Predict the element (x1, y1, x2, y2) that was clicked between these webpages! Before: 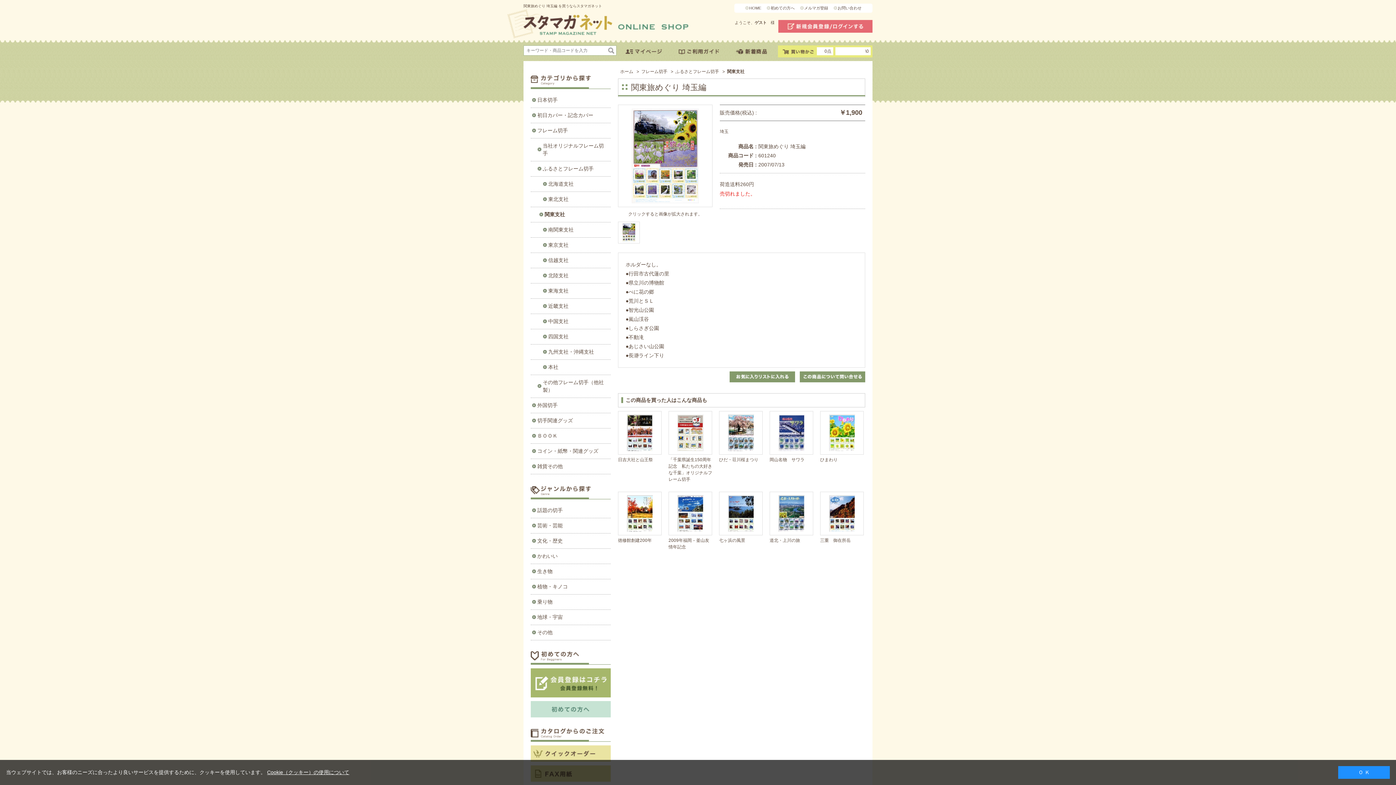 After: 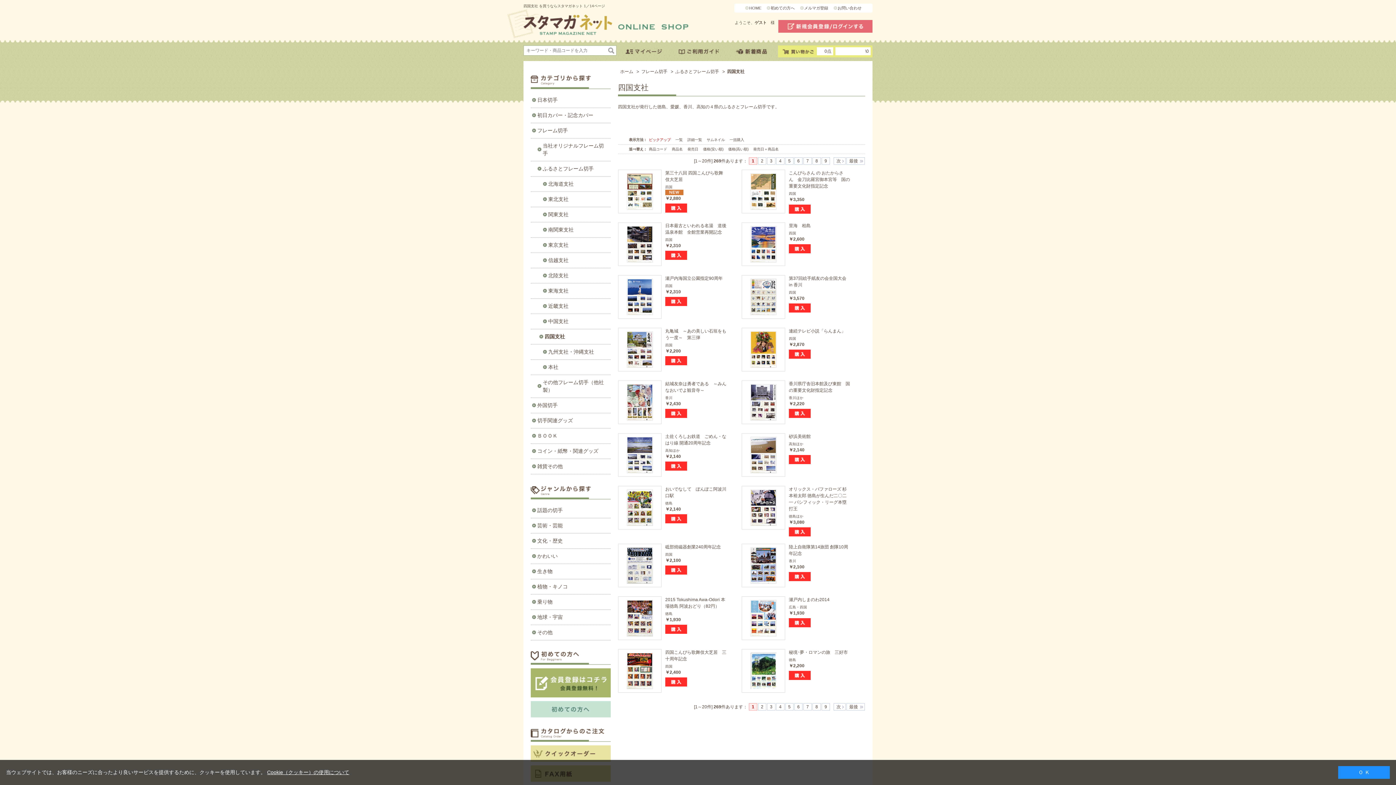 Action: bbox: (532, 329, 609, 344) label: 四国支社